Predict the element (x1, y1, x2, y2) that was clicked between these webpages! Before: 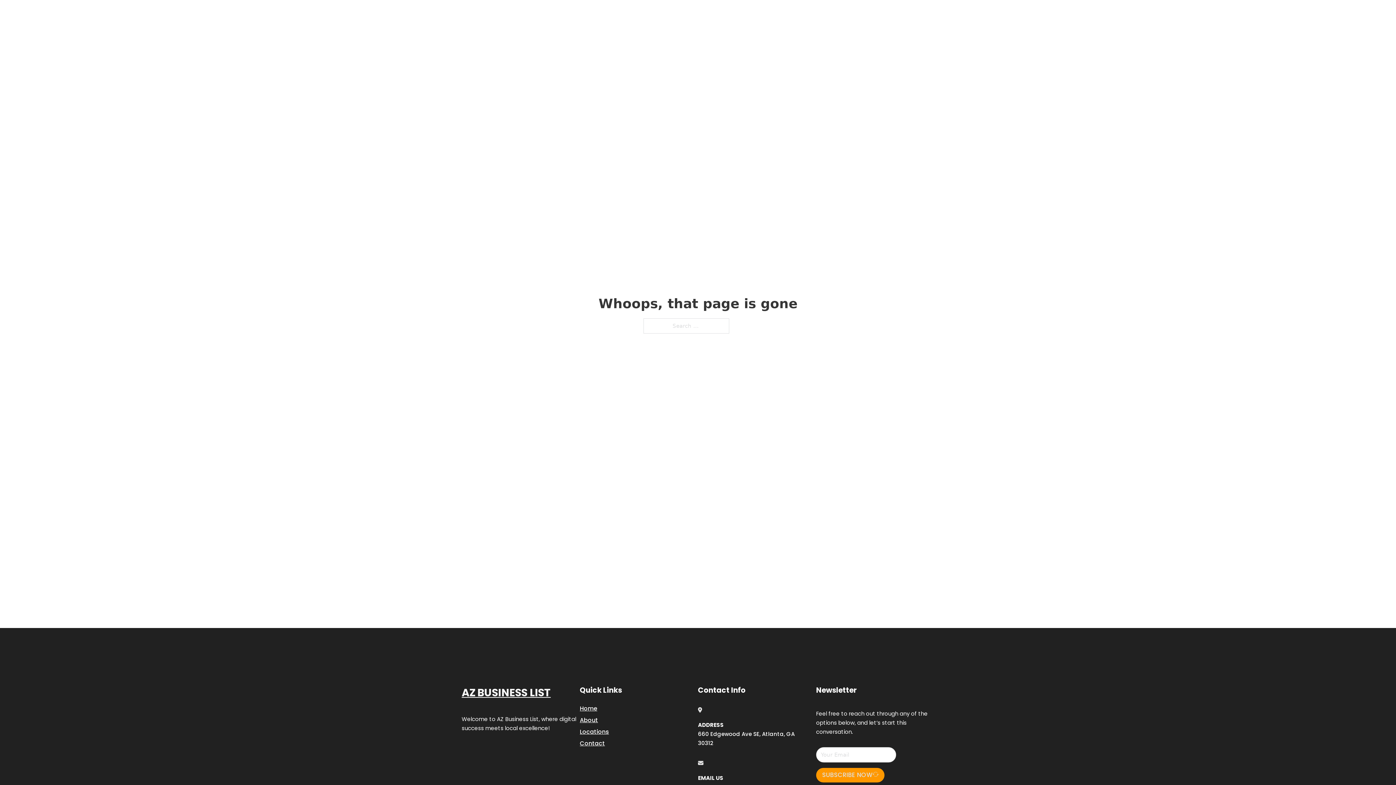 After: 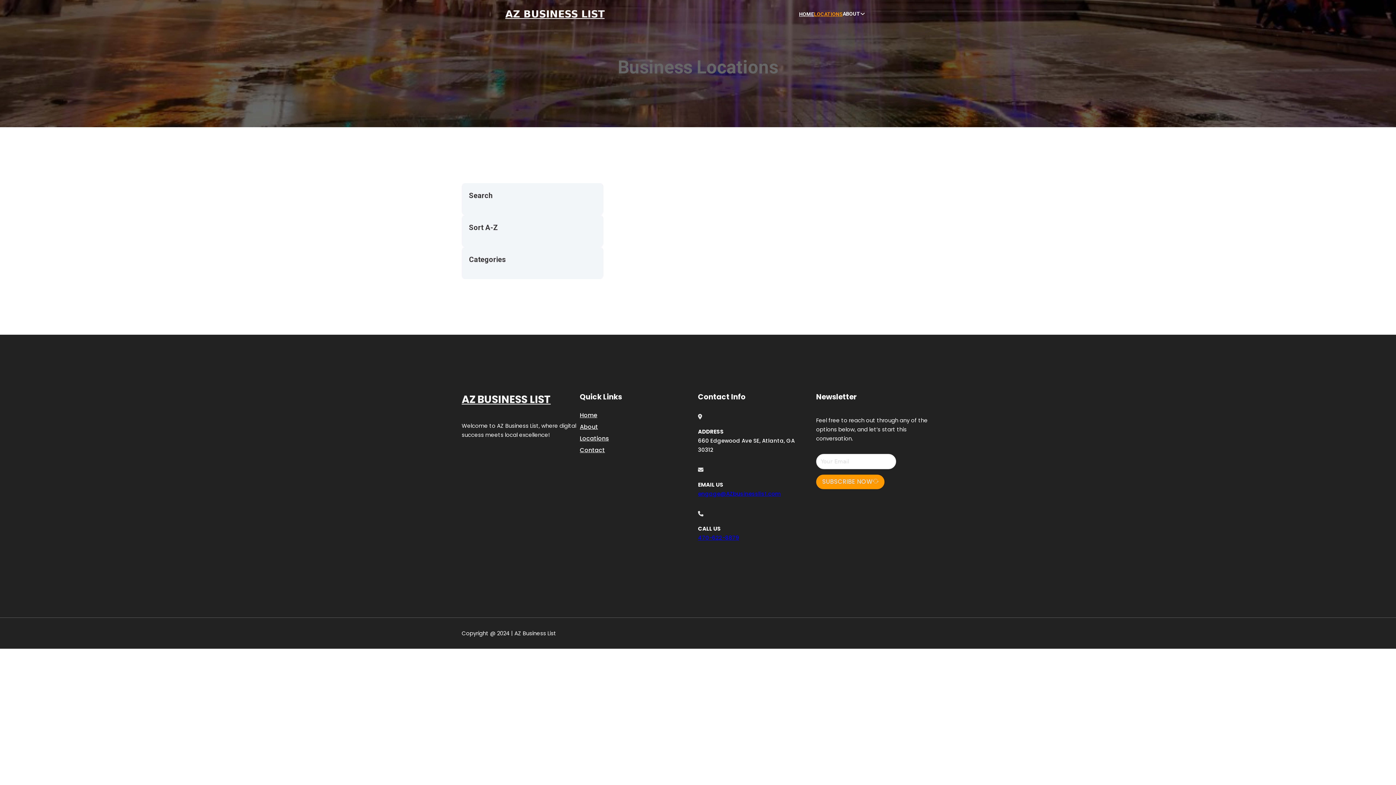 Action: label: Locations bbox: (580, 727, 609, 736)